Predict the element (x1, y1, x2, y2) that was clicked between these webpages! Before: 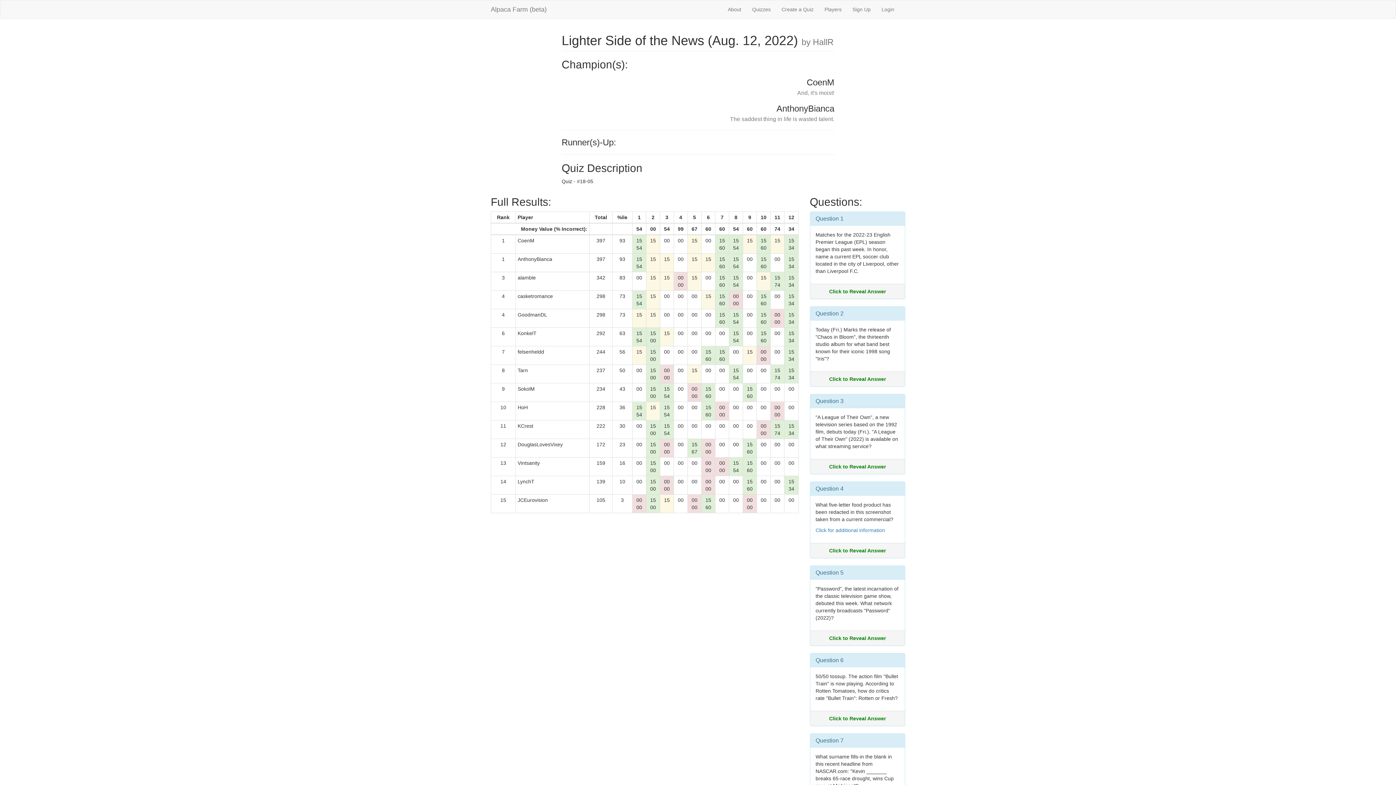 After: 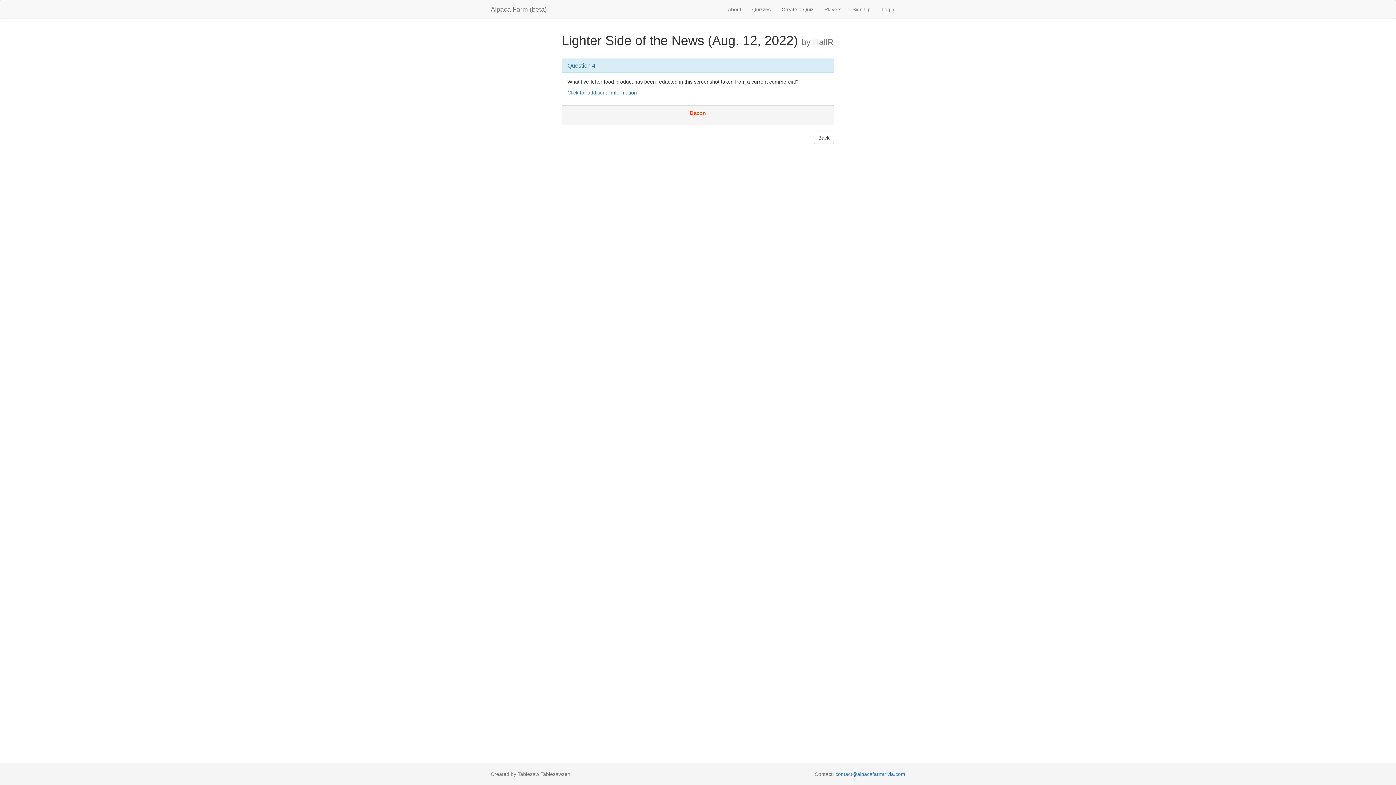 Action: bbox: (815, 485, 843, 492) label: Question 4